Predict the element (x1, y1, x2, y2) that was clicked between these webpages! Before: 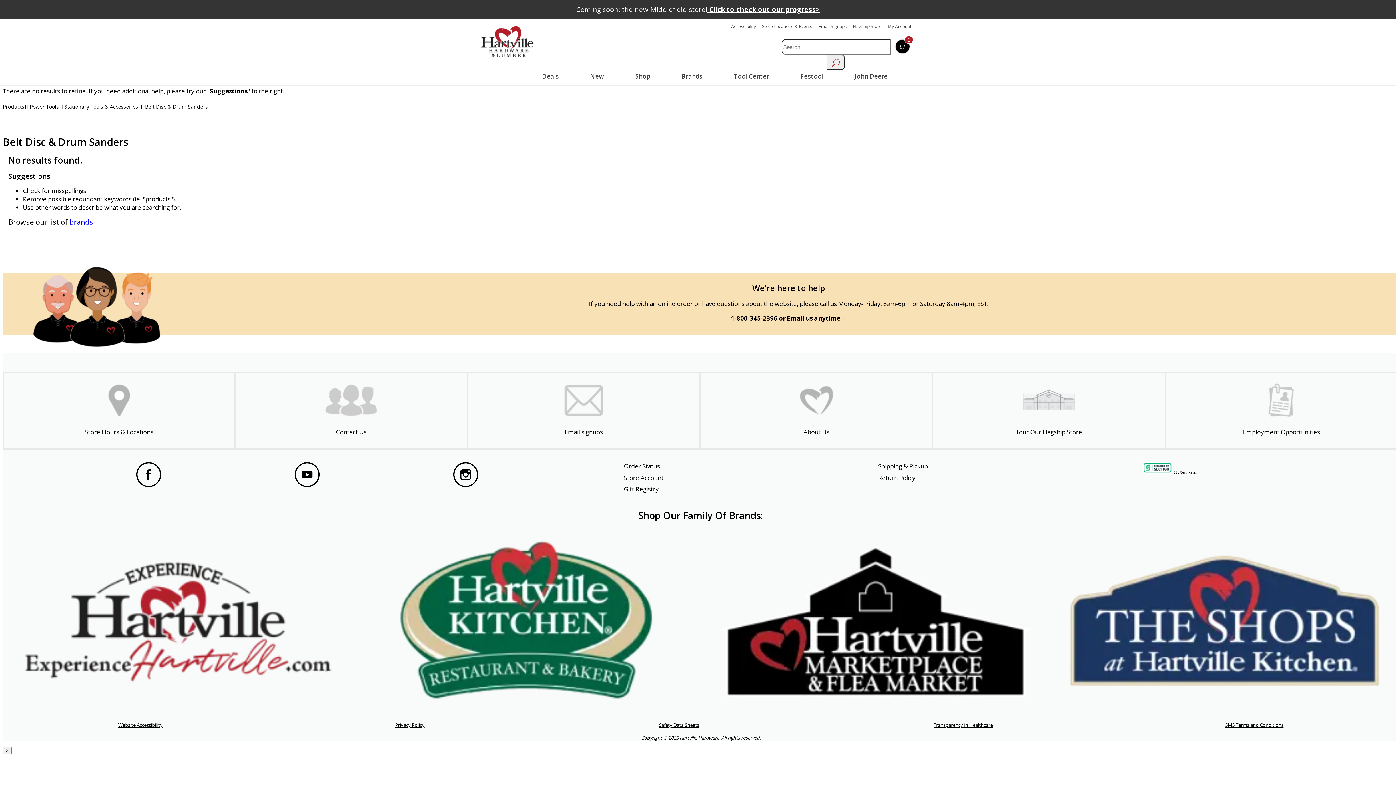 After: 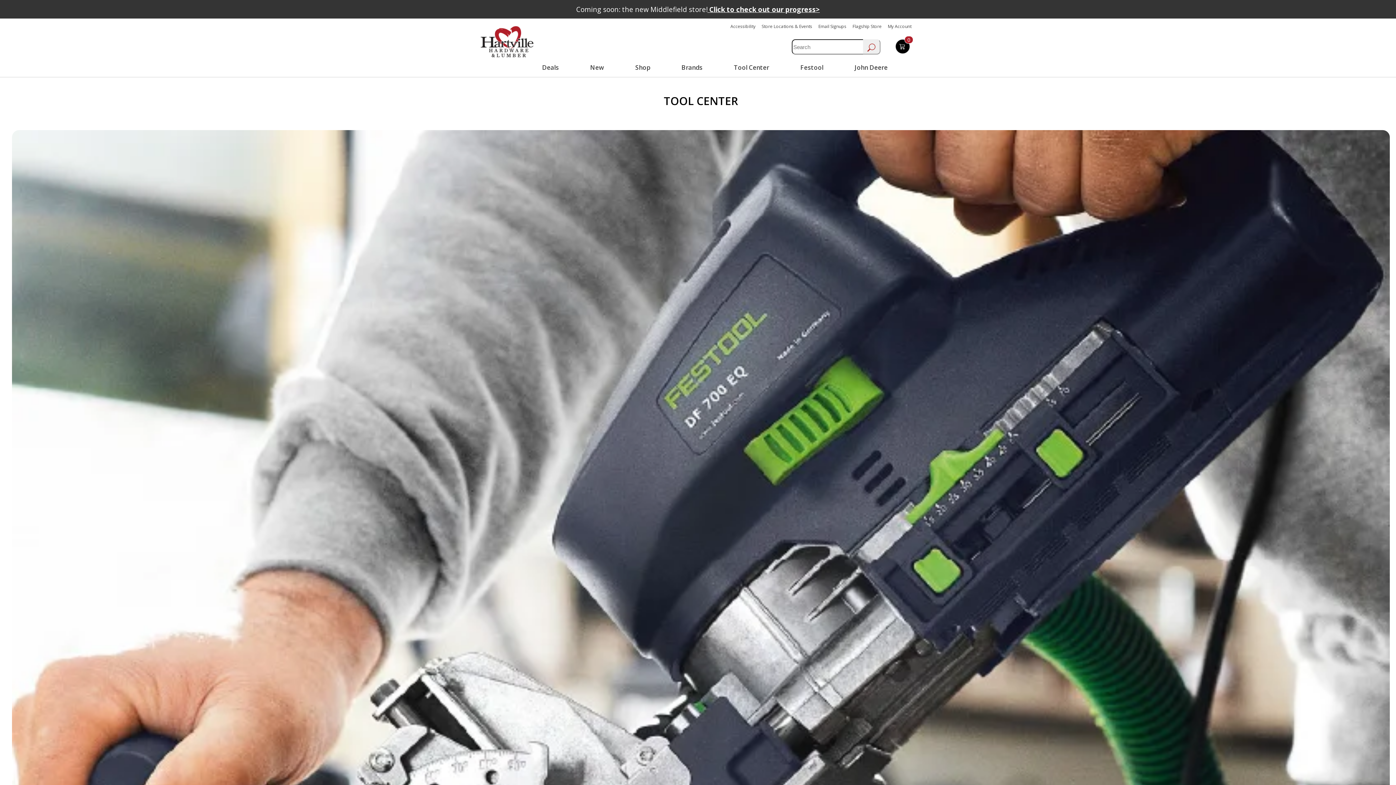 Action: label: Tool Center bbox: (730, 69, 772, 82)